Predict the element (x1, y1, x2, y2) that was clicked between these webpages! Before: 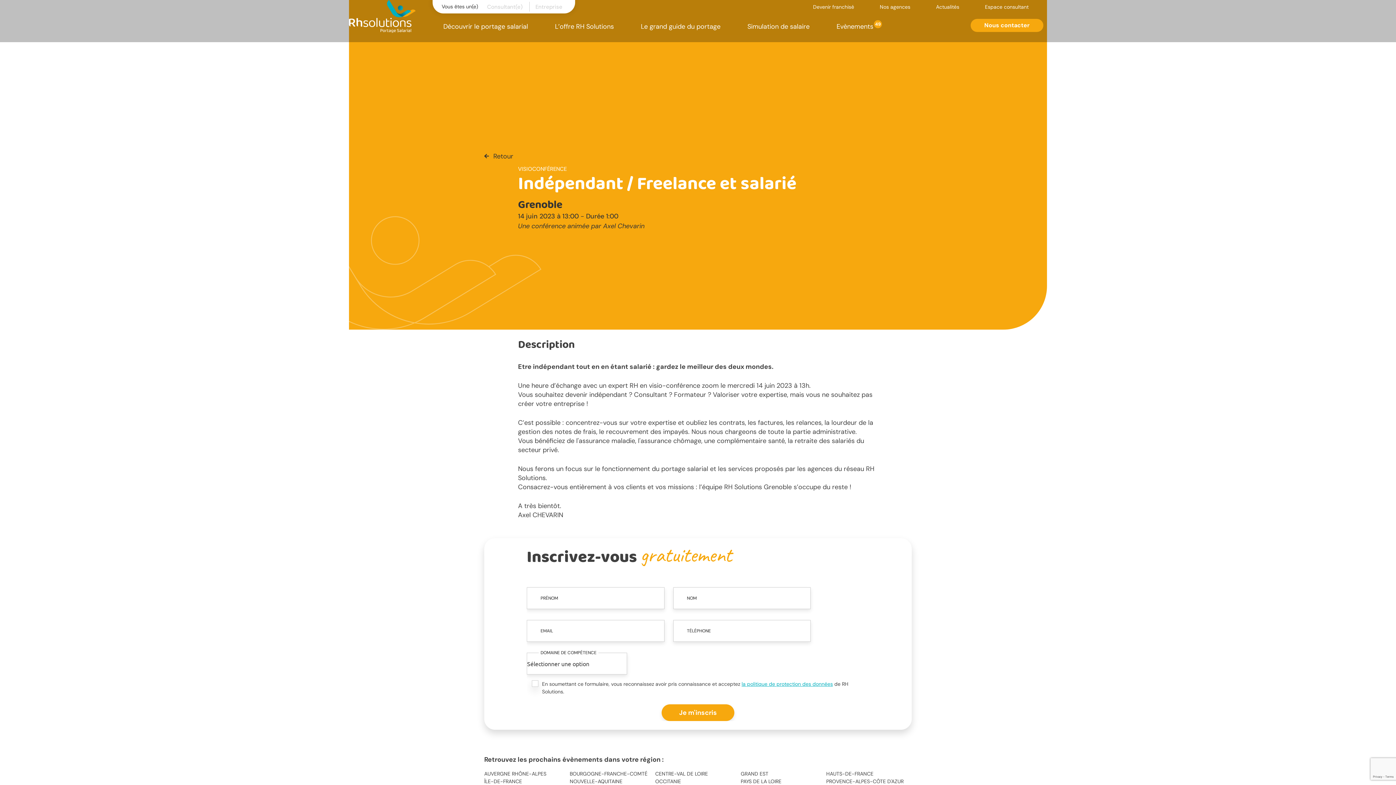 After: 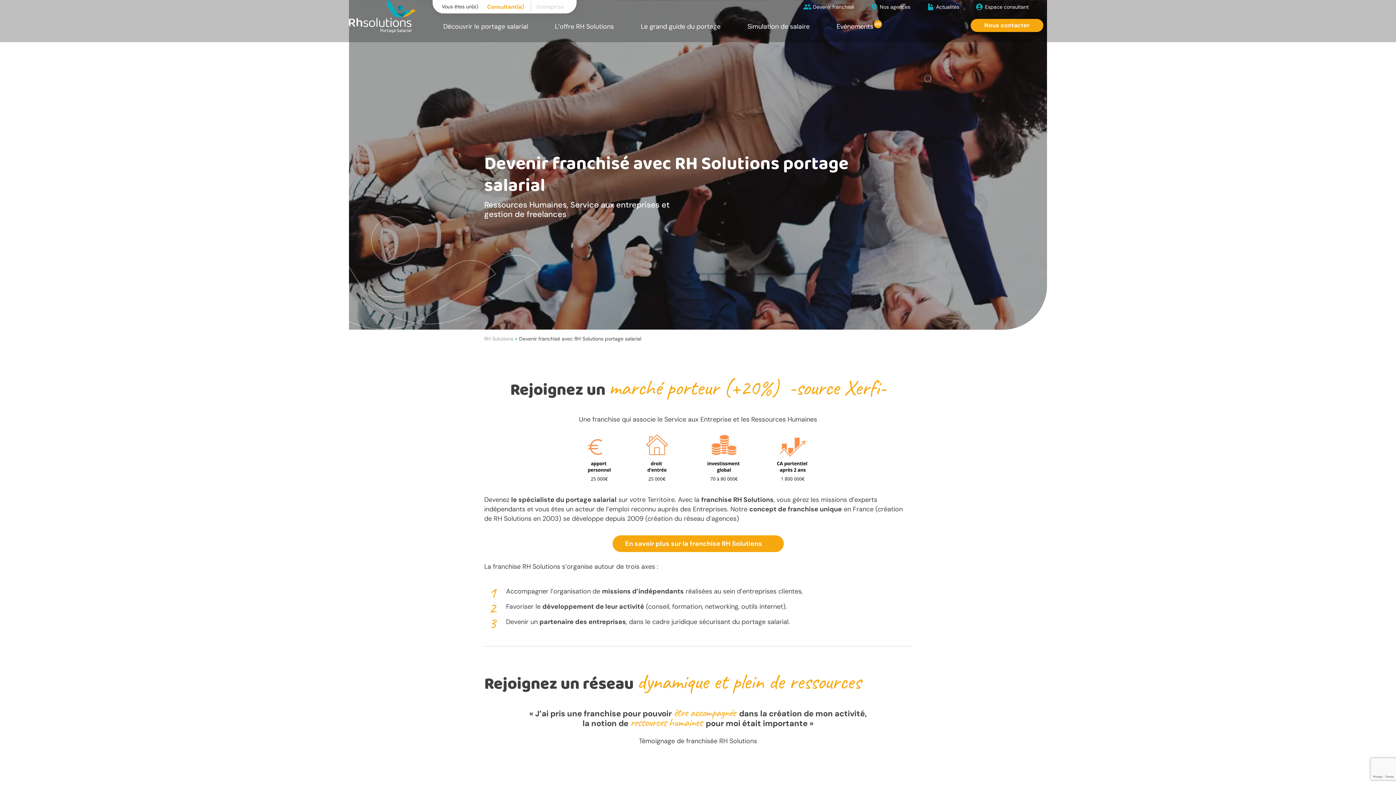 Action: bbox: (813, 3, 854, 10) label: Devenir franchisé